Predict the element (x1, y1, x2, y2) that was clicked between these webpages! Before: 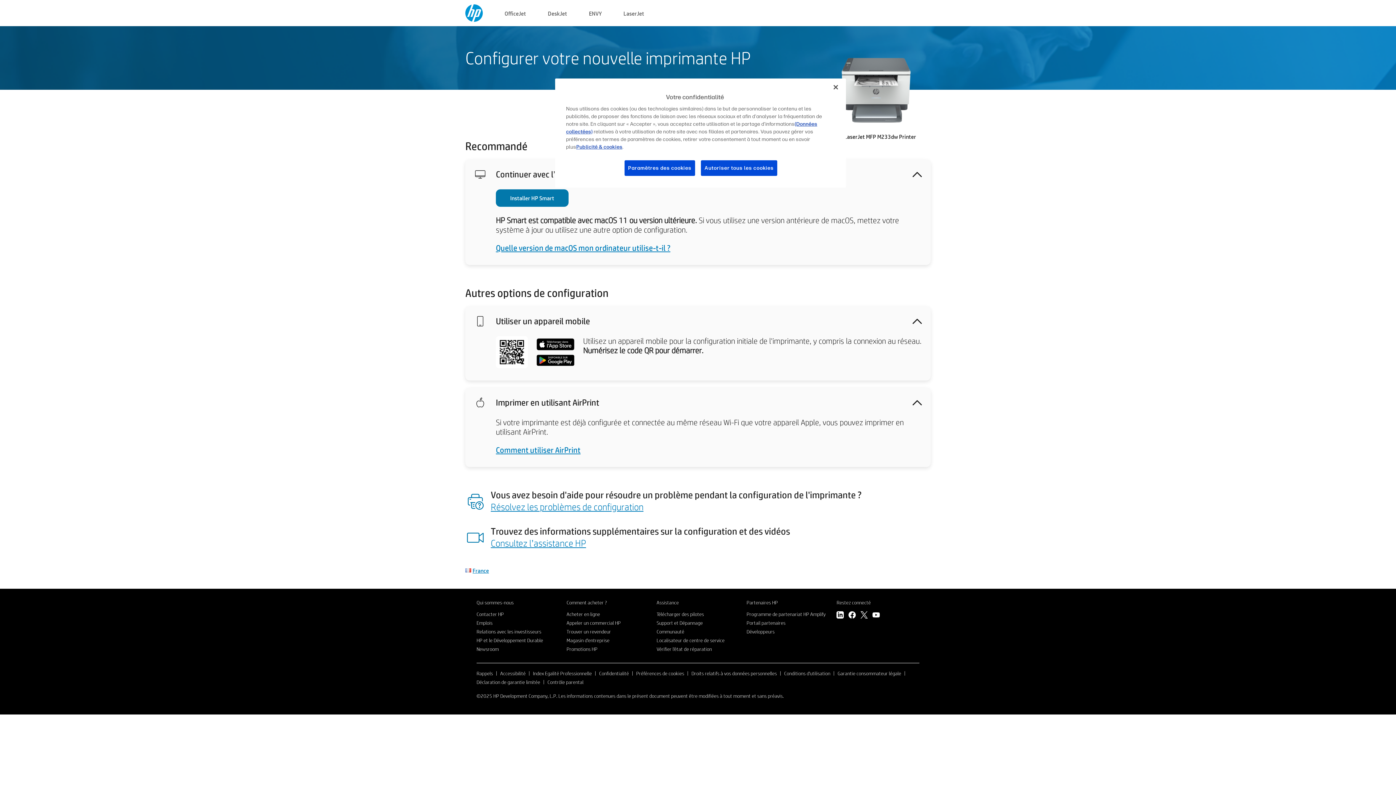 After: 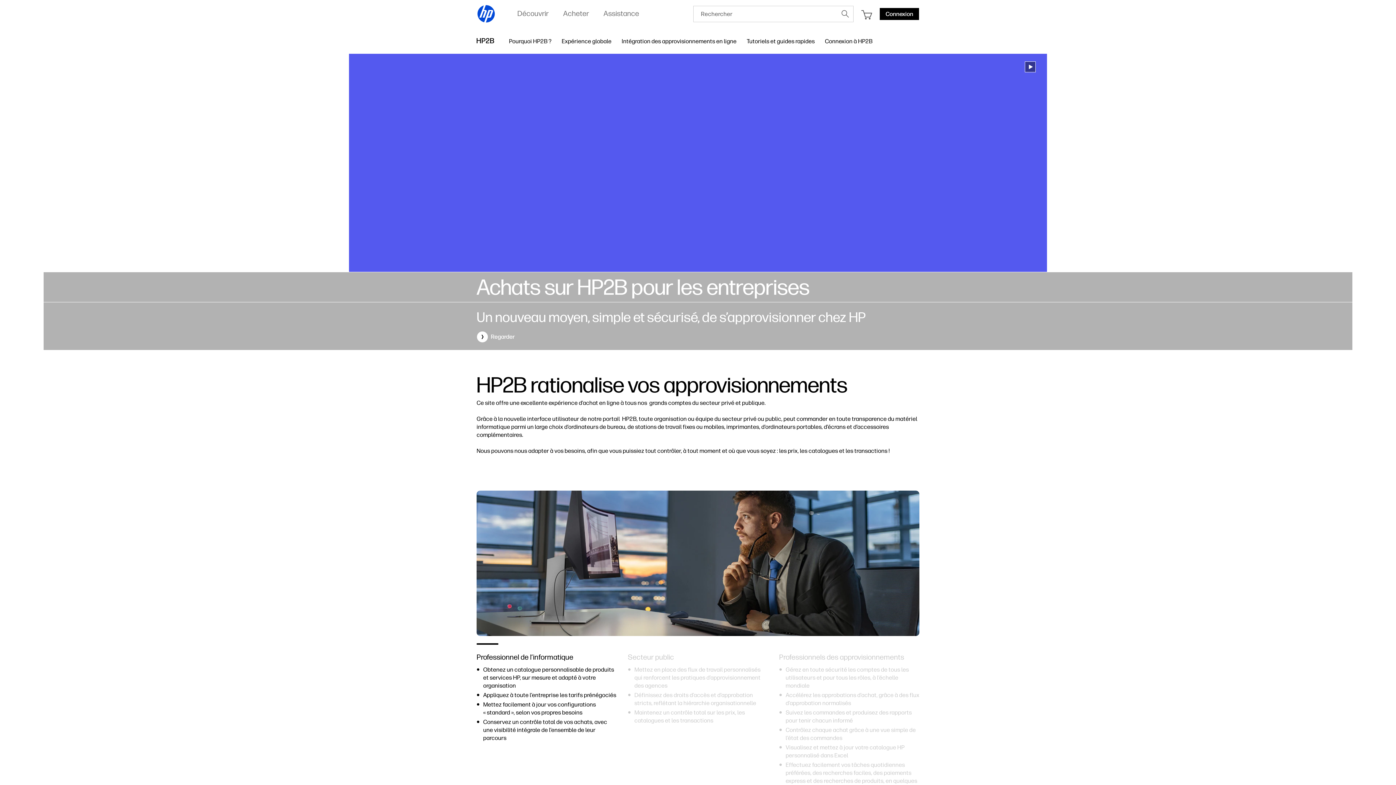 Action: label: Magasin d'entreprise  bbox: (566, 637, 610, 643)